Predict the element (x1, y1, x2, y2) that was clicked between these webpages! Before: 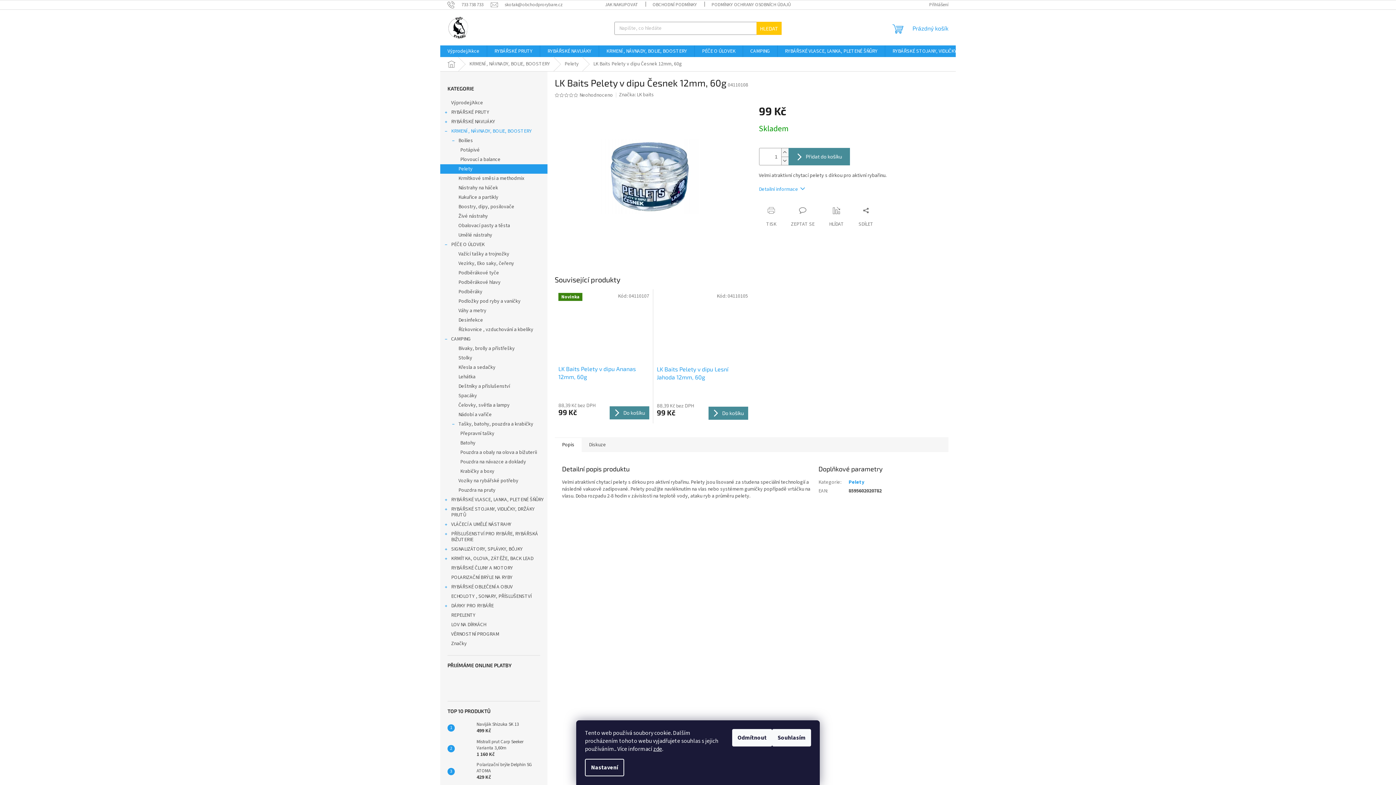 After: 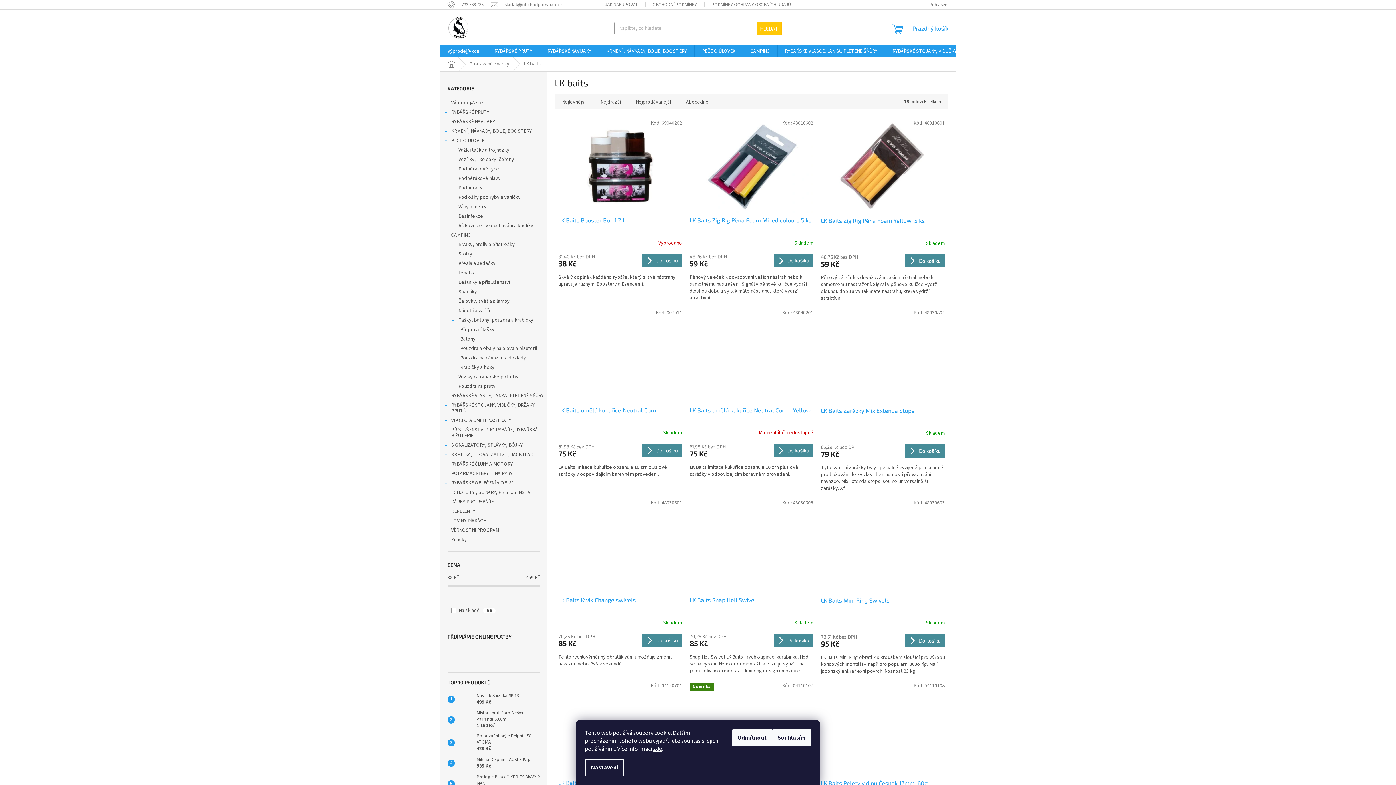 Action: bbox: (636, 91, 654, 98) label: LK baits